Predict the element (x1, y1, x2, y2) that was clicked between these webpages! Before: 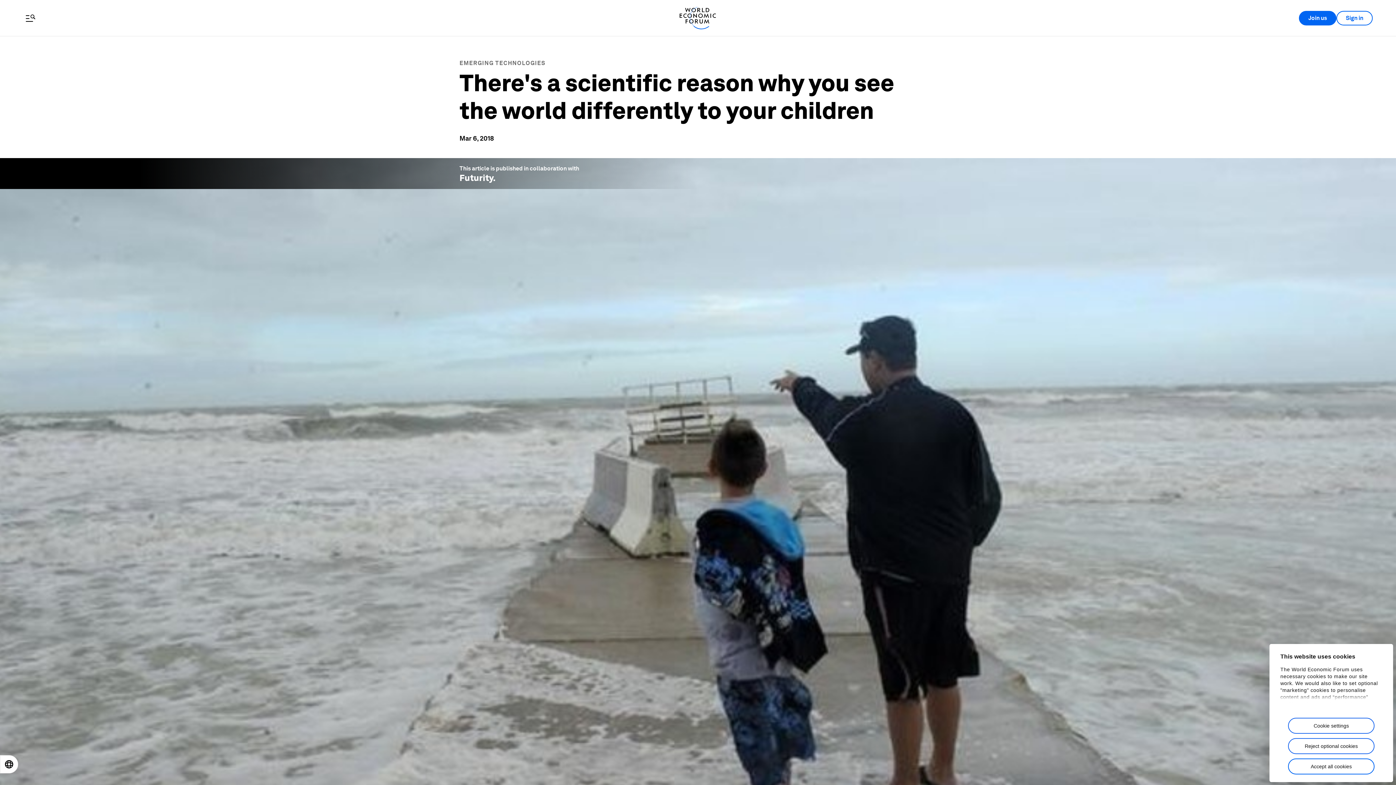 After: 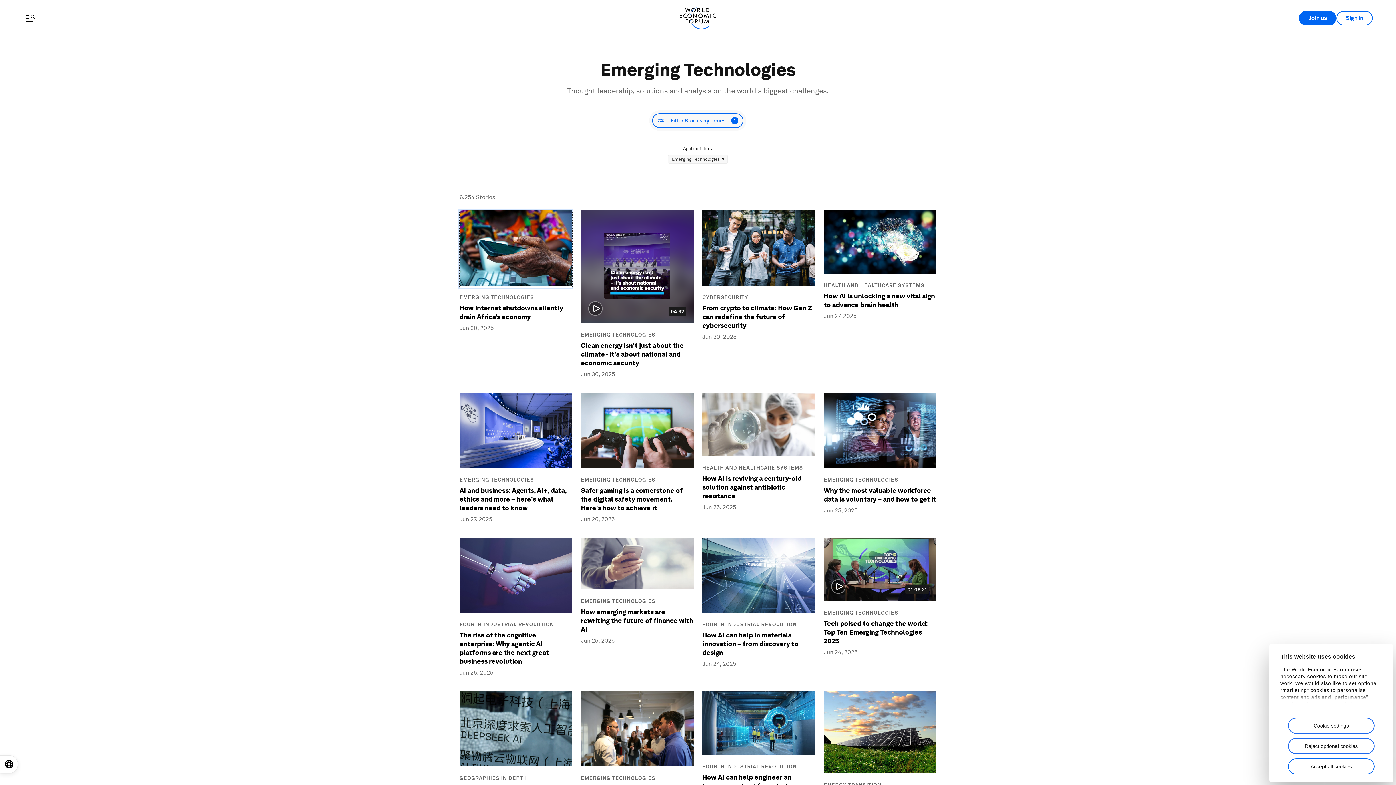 Action: label: EMERGING TECHNOLOGIES bbox: (459, 59, 545, 66)